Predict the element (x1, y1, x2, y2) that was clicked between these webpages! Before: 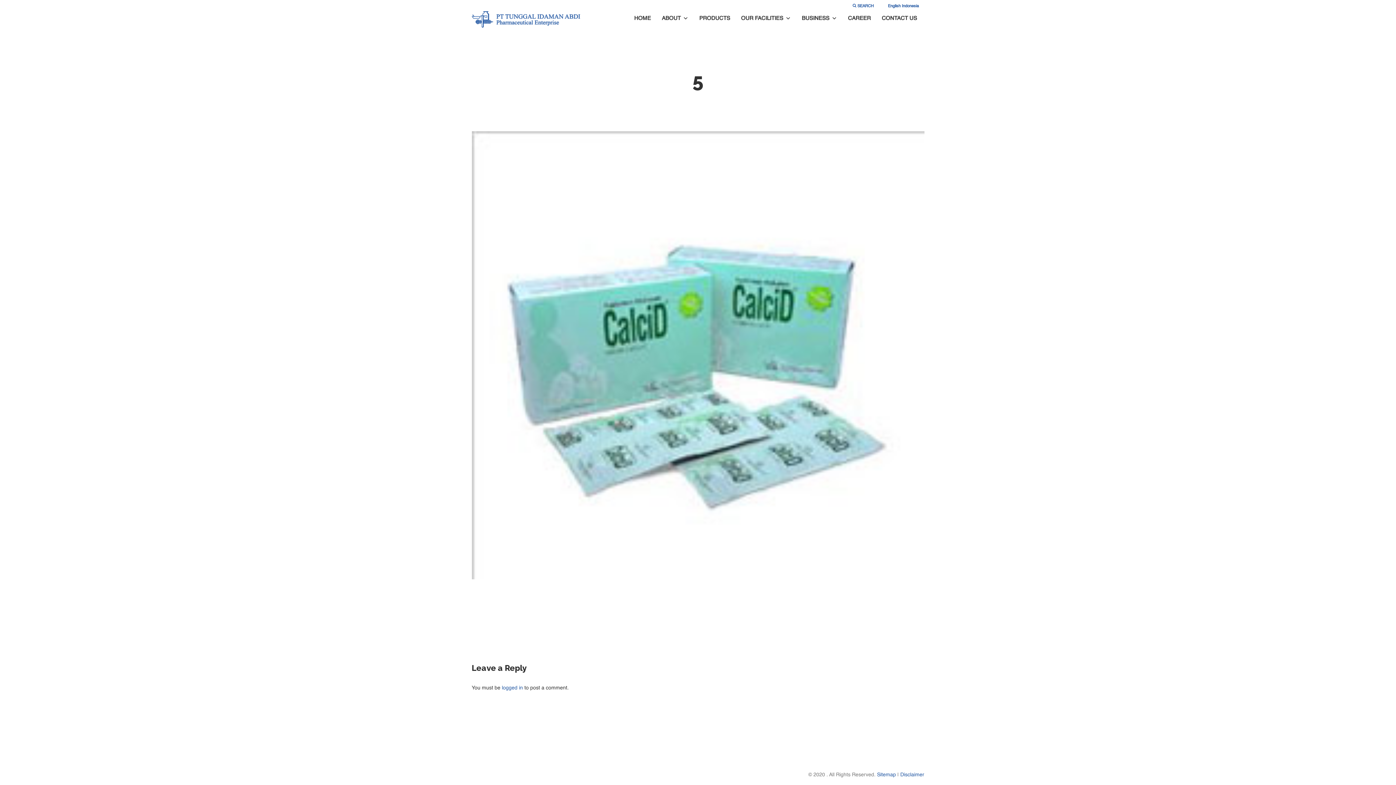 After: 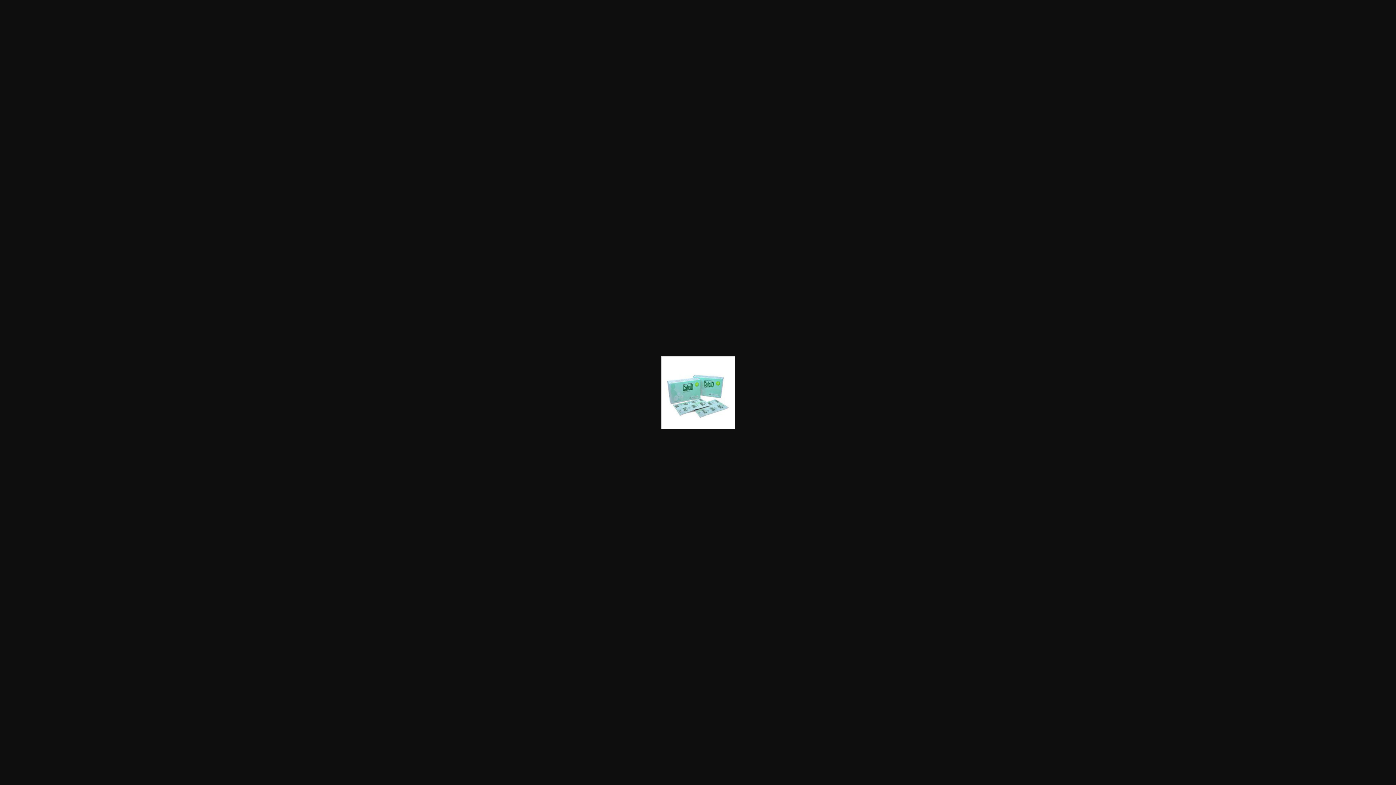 Action: bbox: (471, 580, 924, 586)